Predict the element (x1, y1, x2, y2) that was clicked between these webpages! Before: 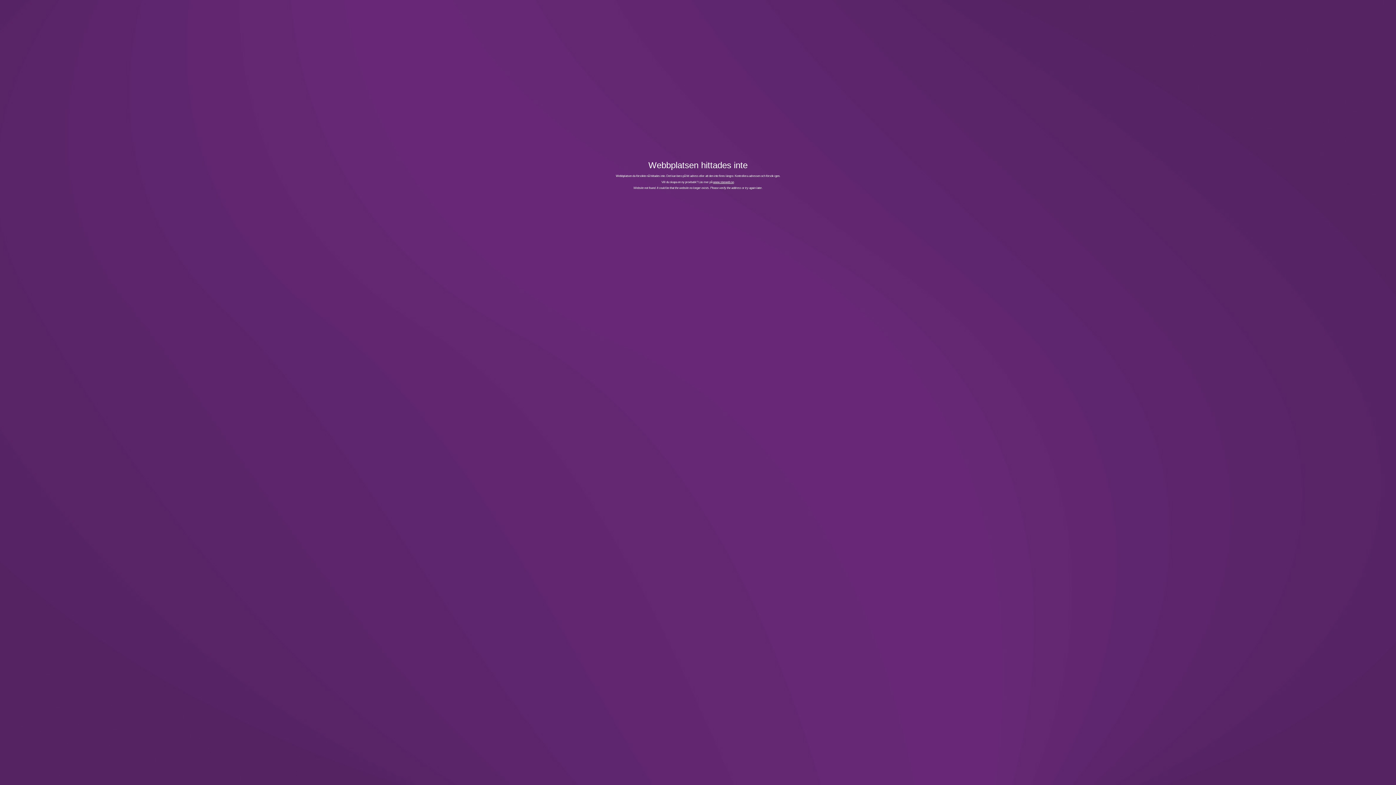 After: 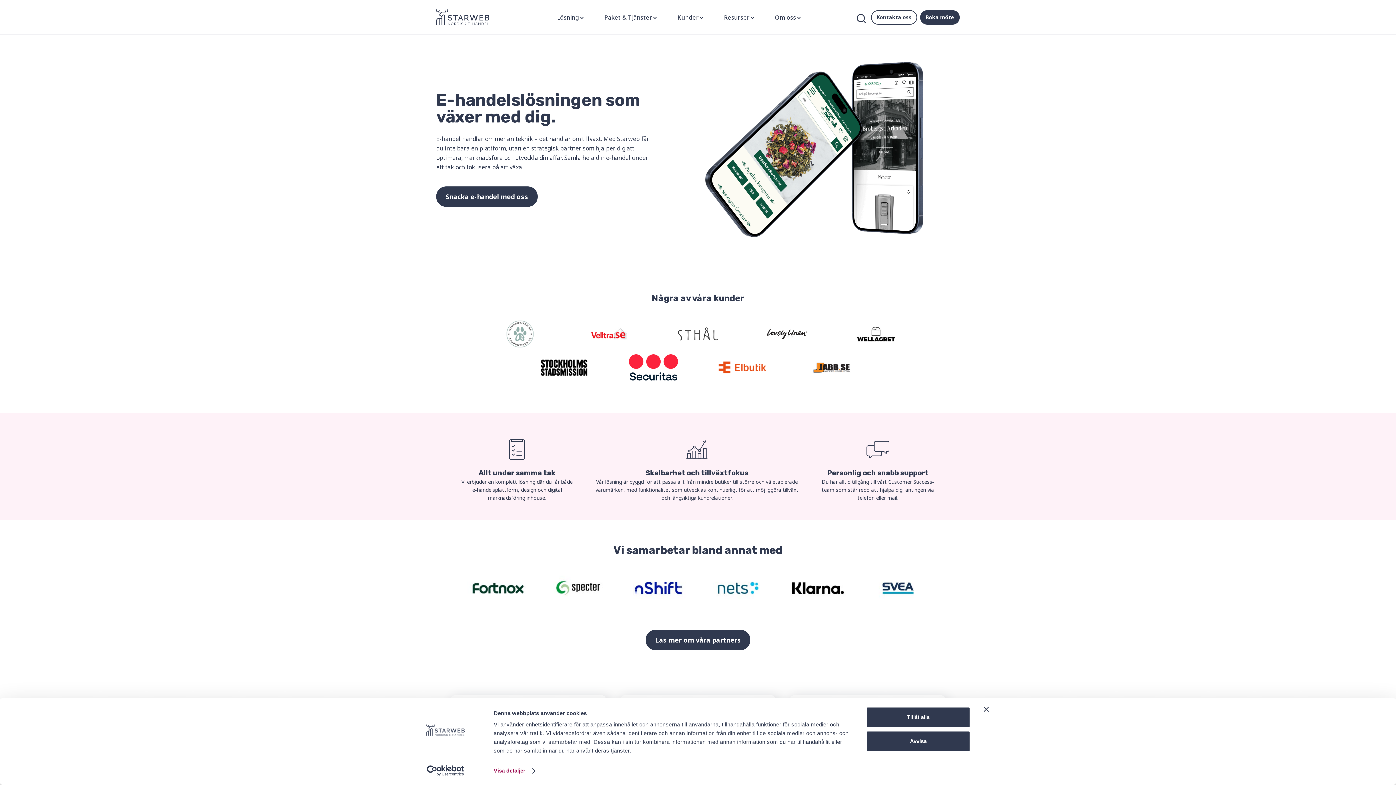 Action: bbox: (713, 180, 734, 183) label: www.starweb.se